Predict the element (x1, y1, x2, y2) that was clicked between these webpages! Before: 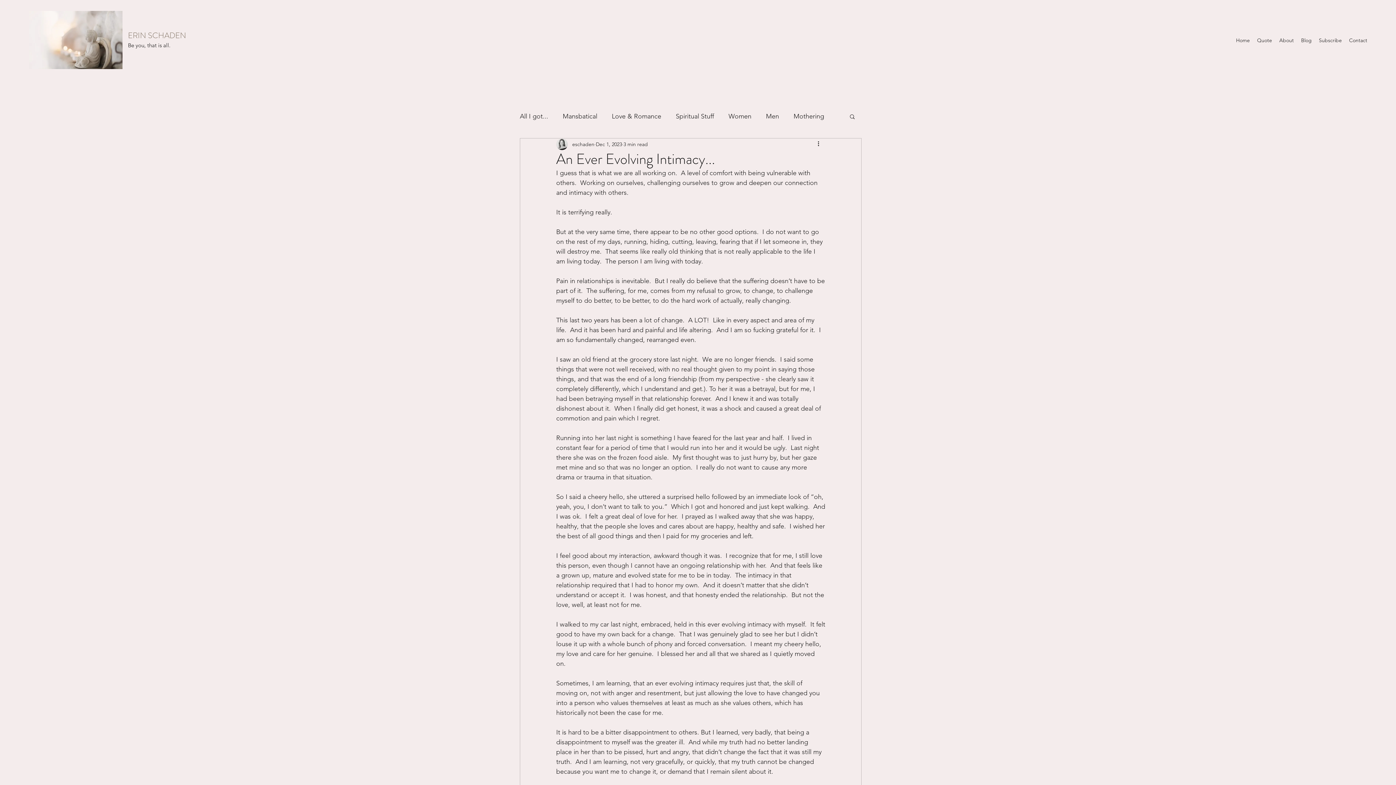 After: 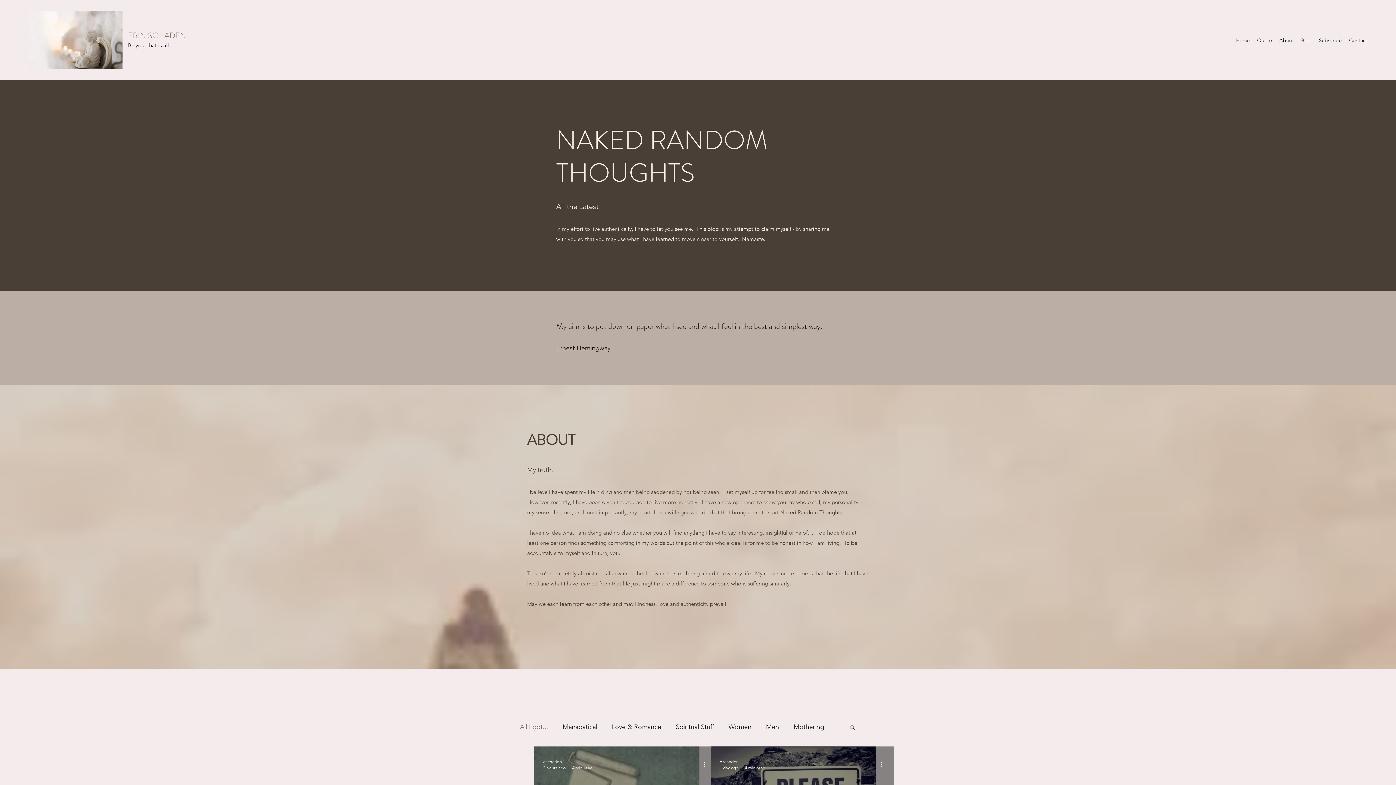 Action: label: Blog bbox: (1297, 34, 1315, 45)